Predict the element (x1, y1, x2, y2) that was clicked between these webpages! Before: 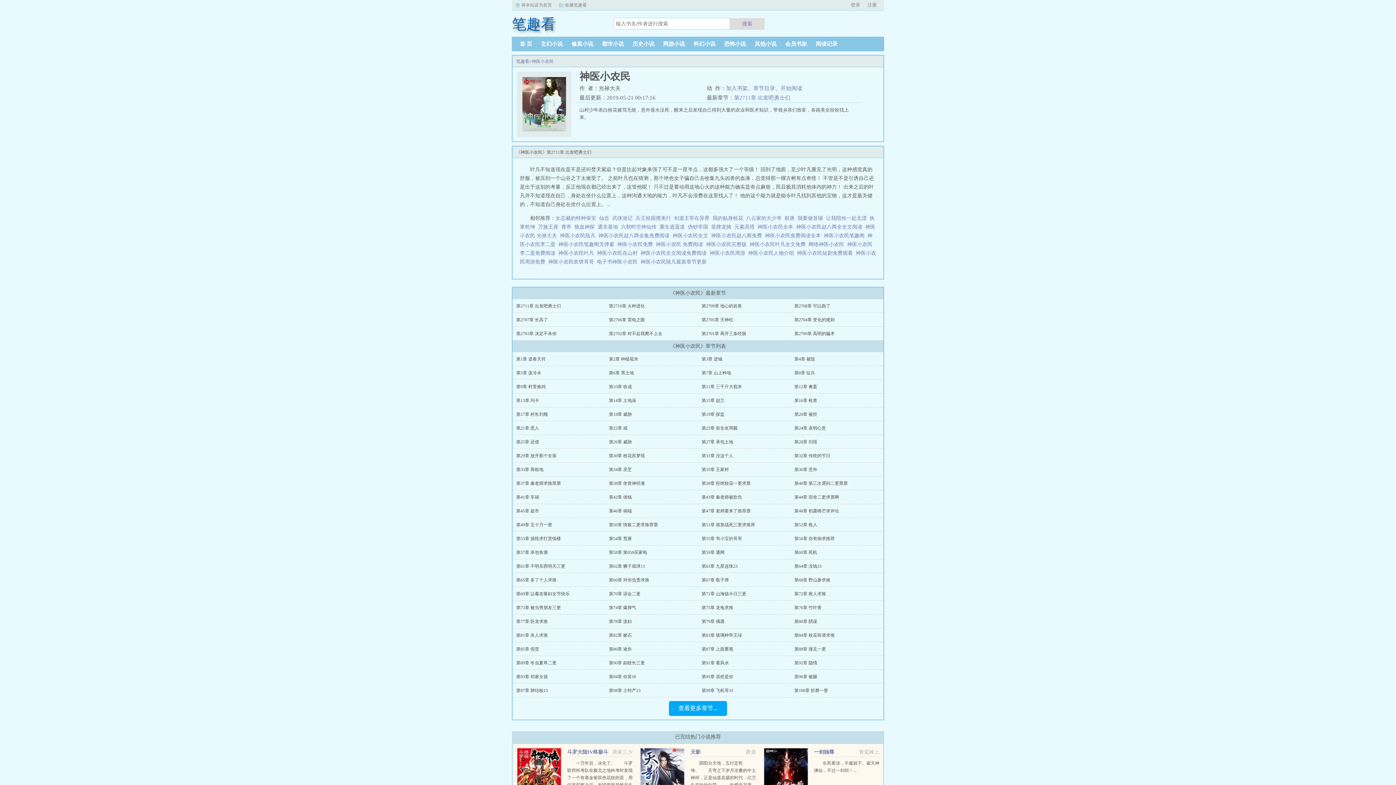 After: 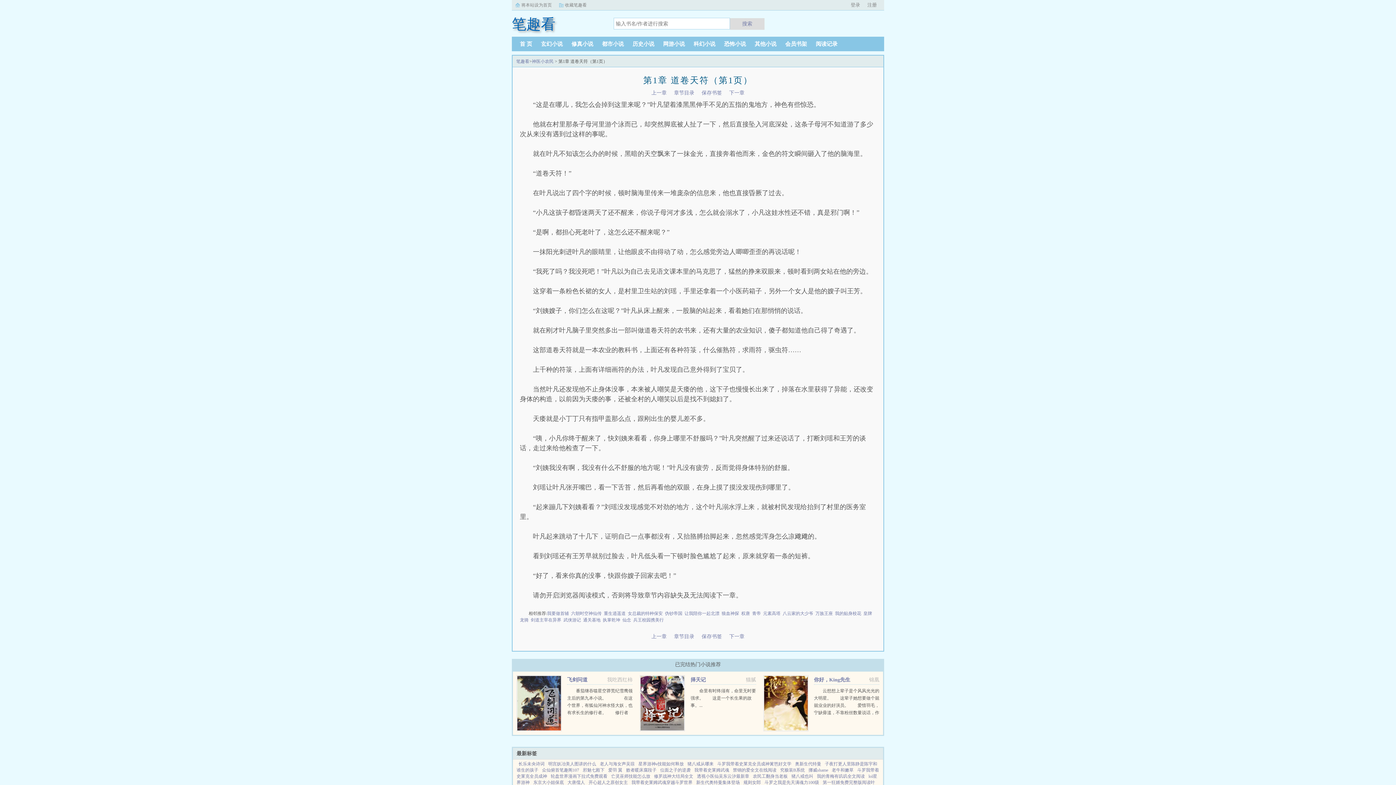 Action: bbox: (516, 356, 545, 361) label: 第1章 道卷天符